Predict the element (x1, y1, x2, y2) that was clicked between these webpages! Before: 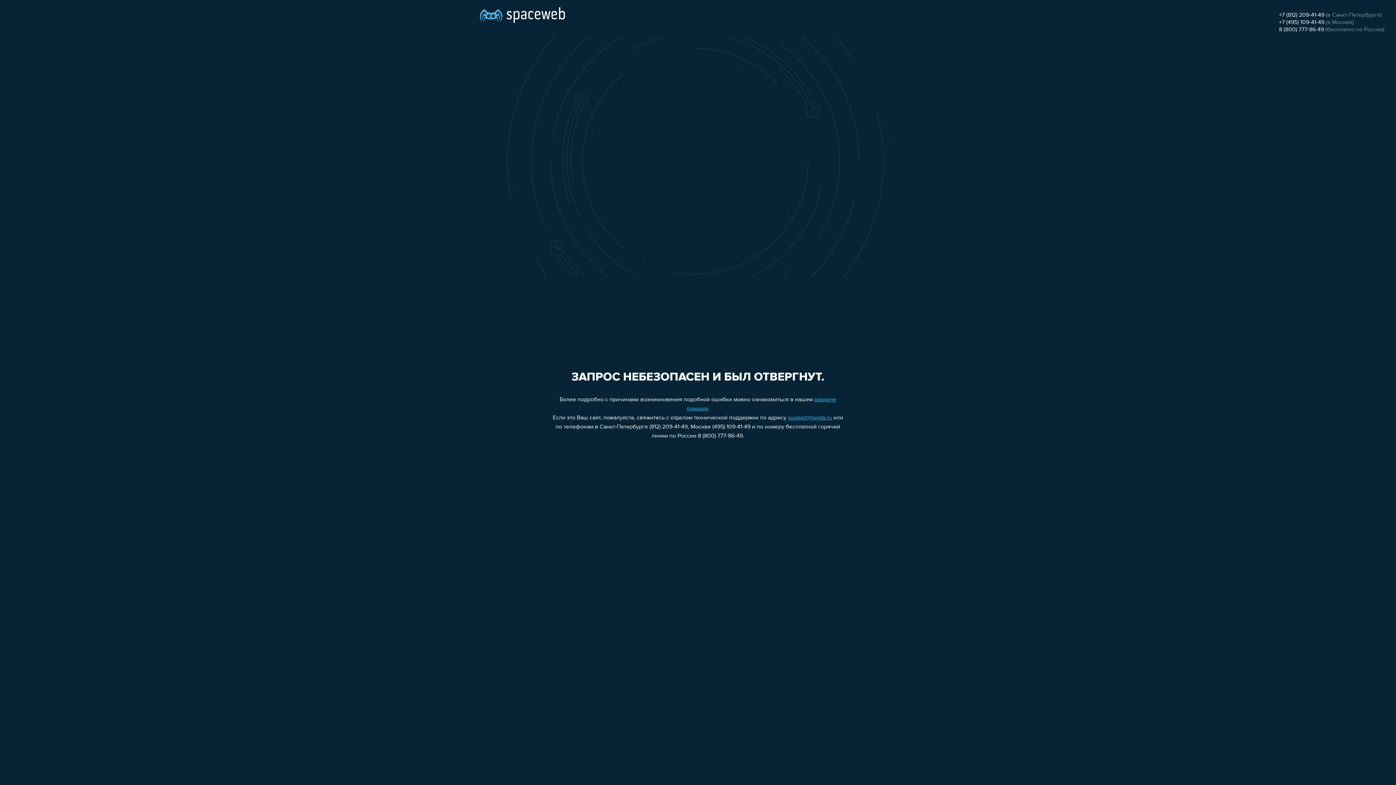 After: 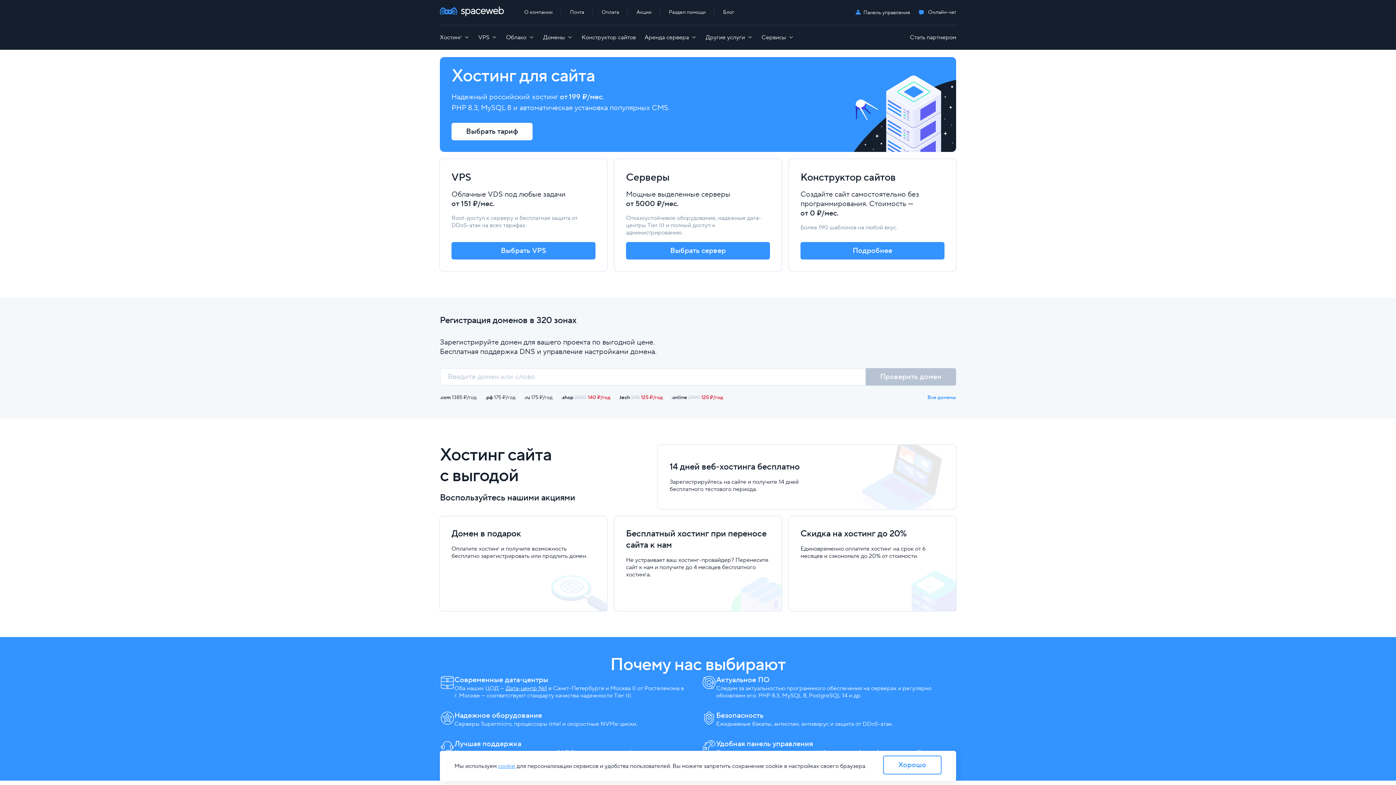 Action: bbox: (480, 0, 565, 25)